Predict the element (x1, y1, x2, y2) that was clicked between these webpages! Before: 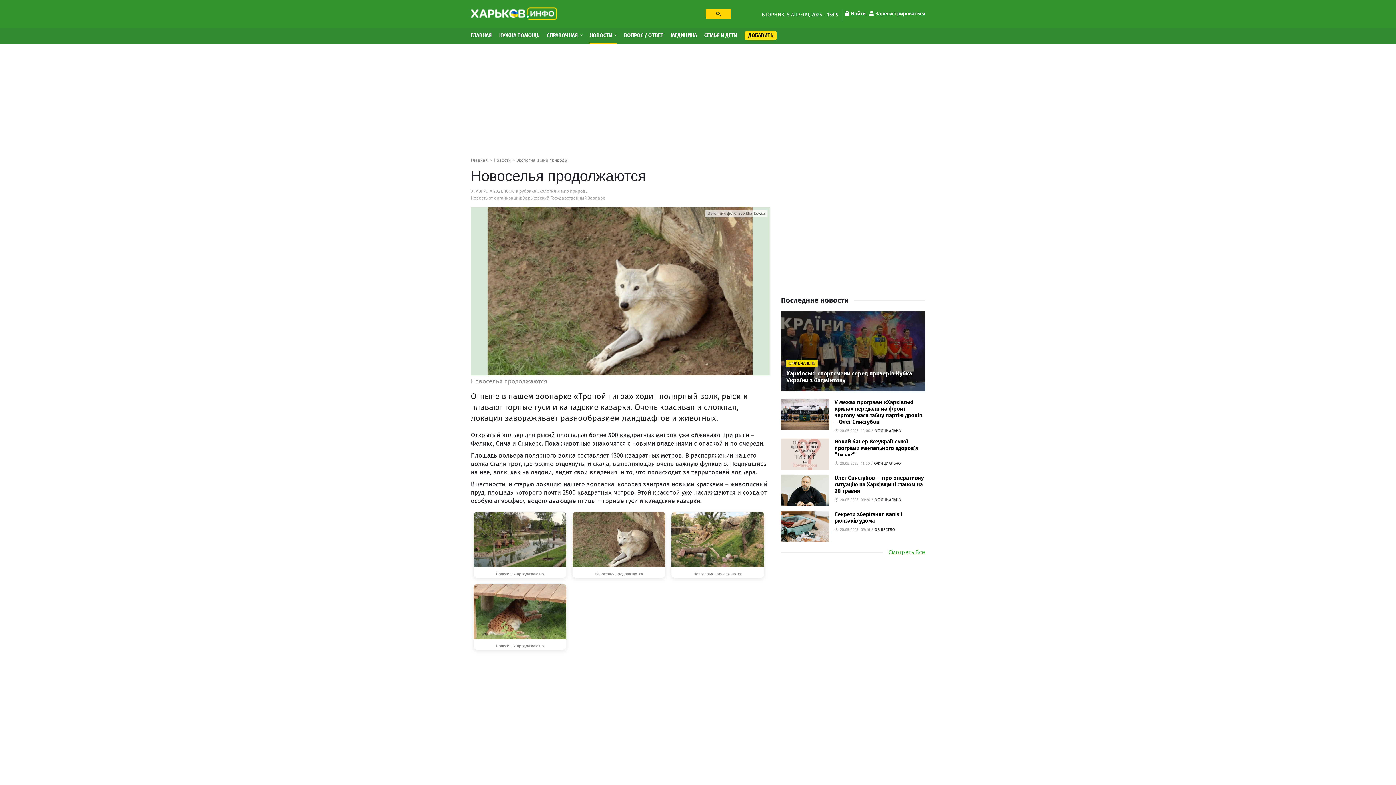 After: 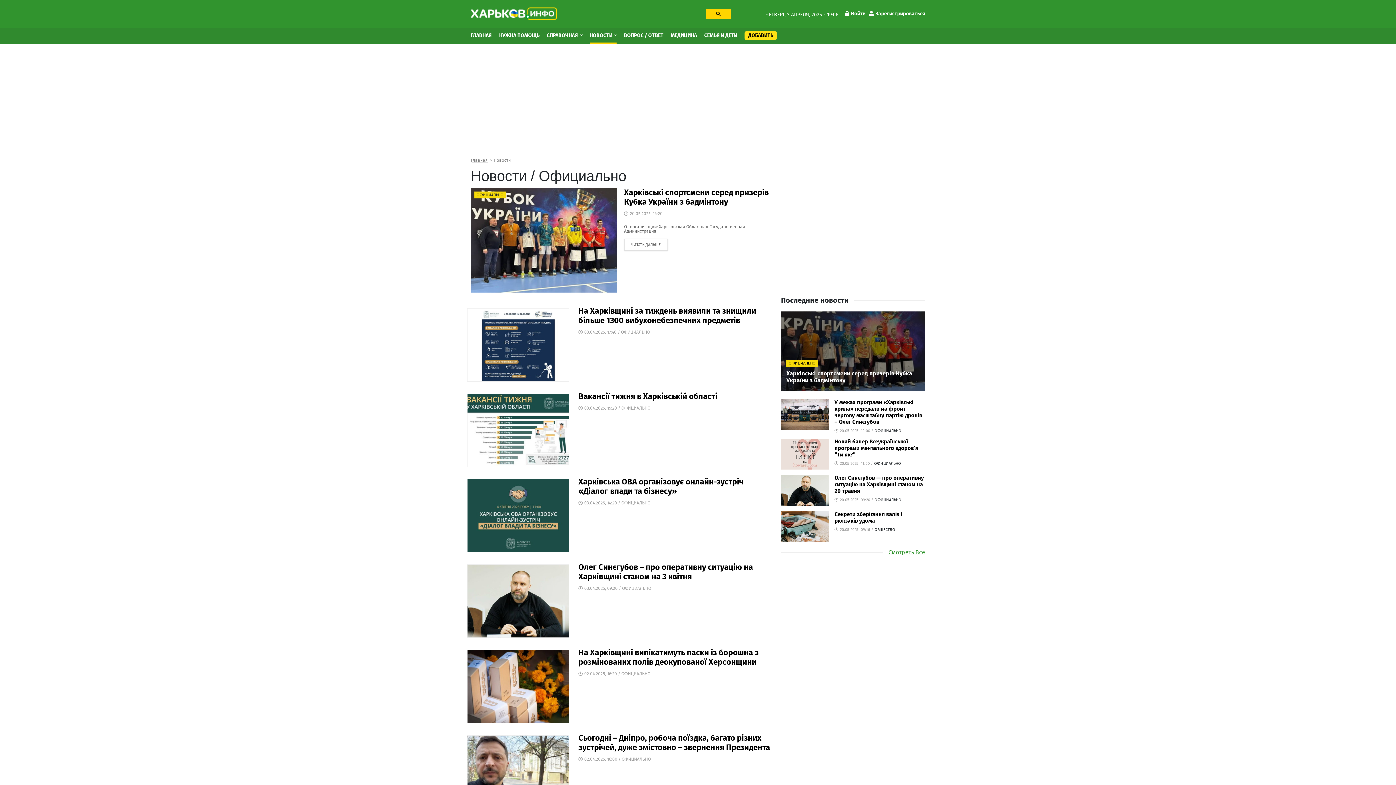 Action: bbox: (874, 461, 901, 465) label: ОФИЦИАЛЬНО